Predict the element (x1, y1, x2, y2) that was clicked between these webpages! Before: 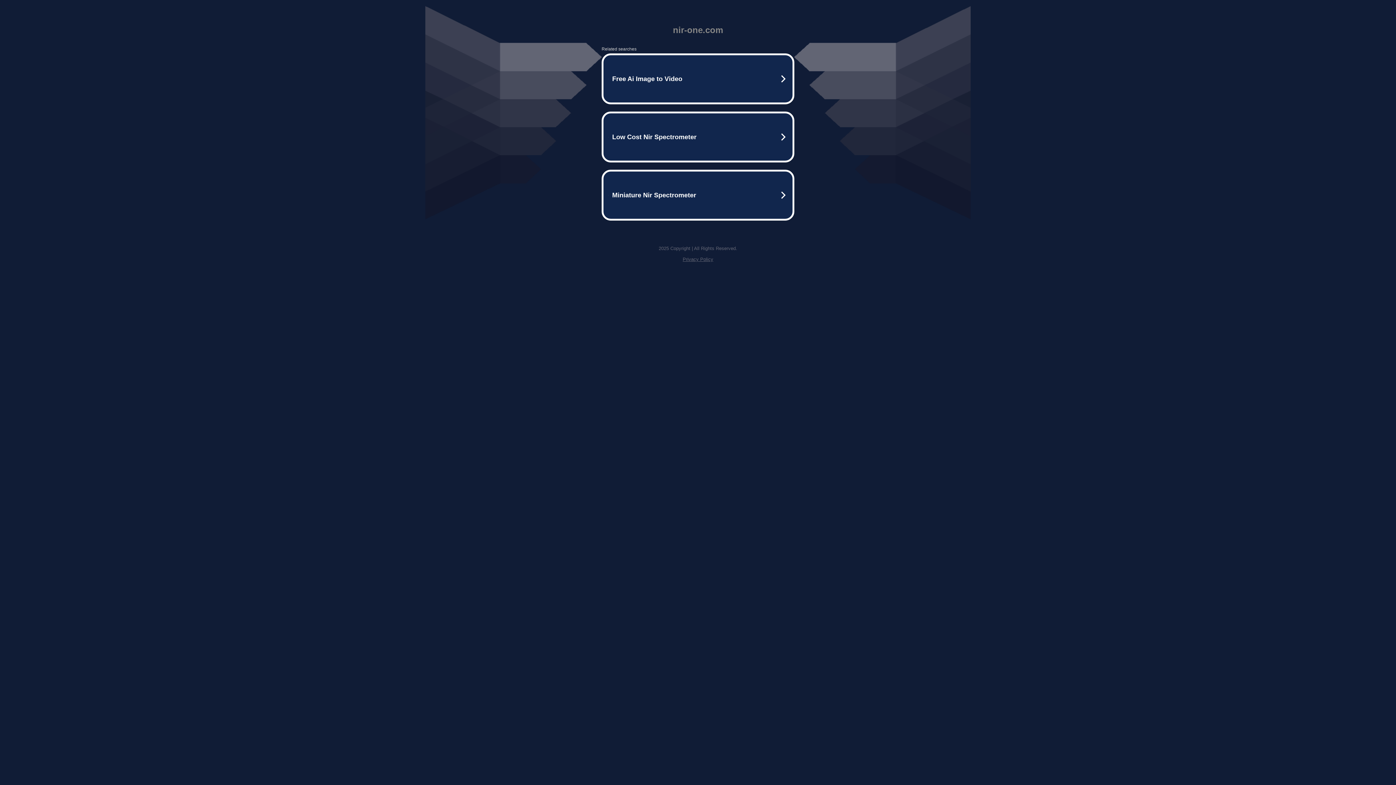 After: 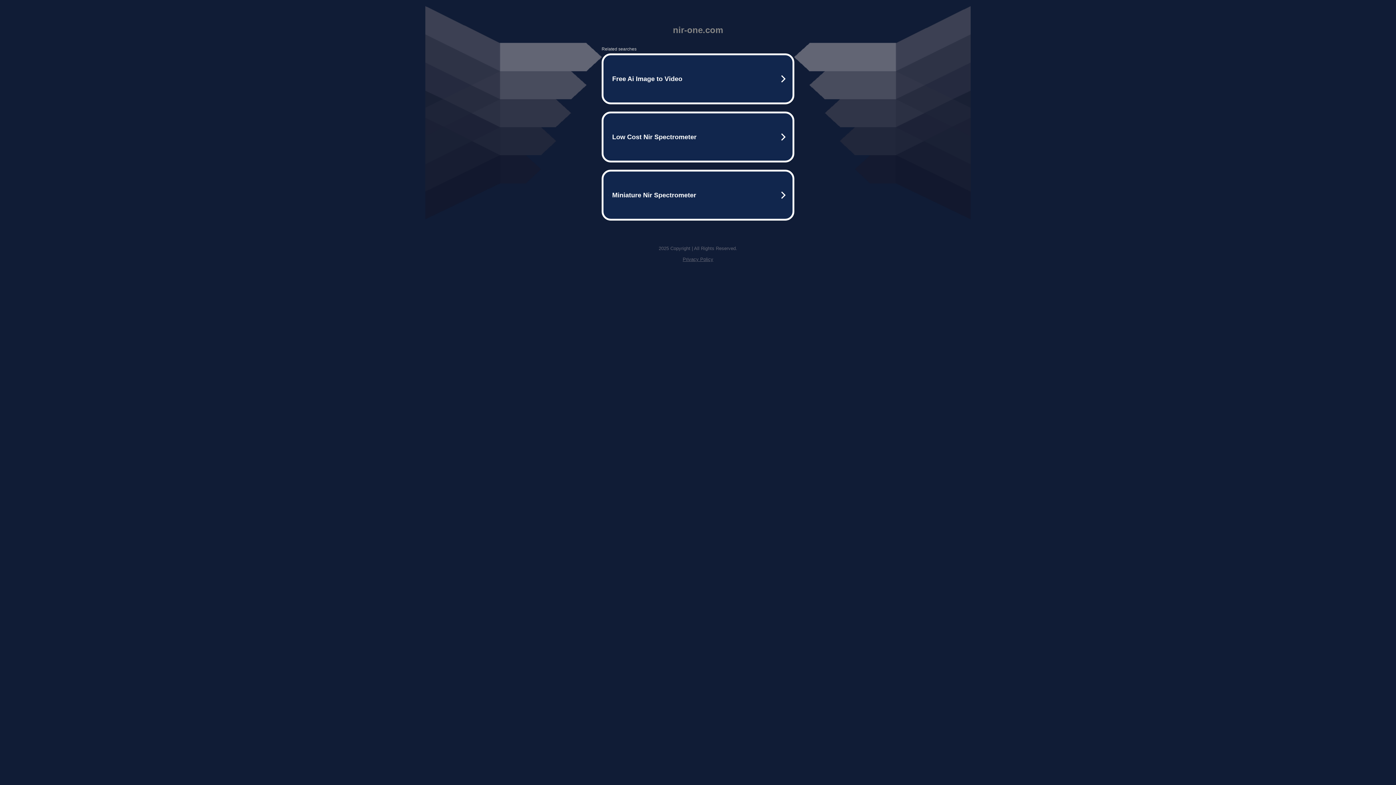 Action: bbox: (682, 256, 713, 262) label: Privacy Policy